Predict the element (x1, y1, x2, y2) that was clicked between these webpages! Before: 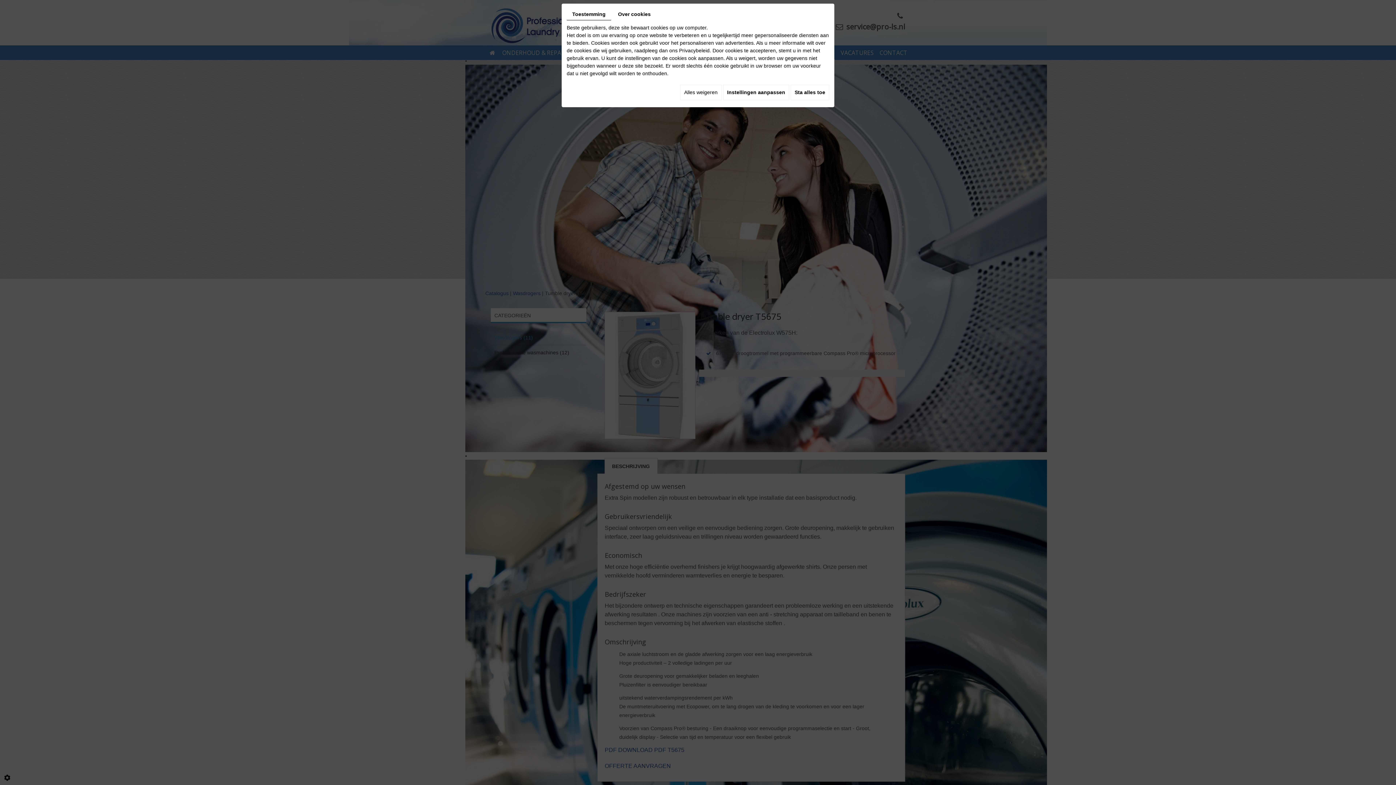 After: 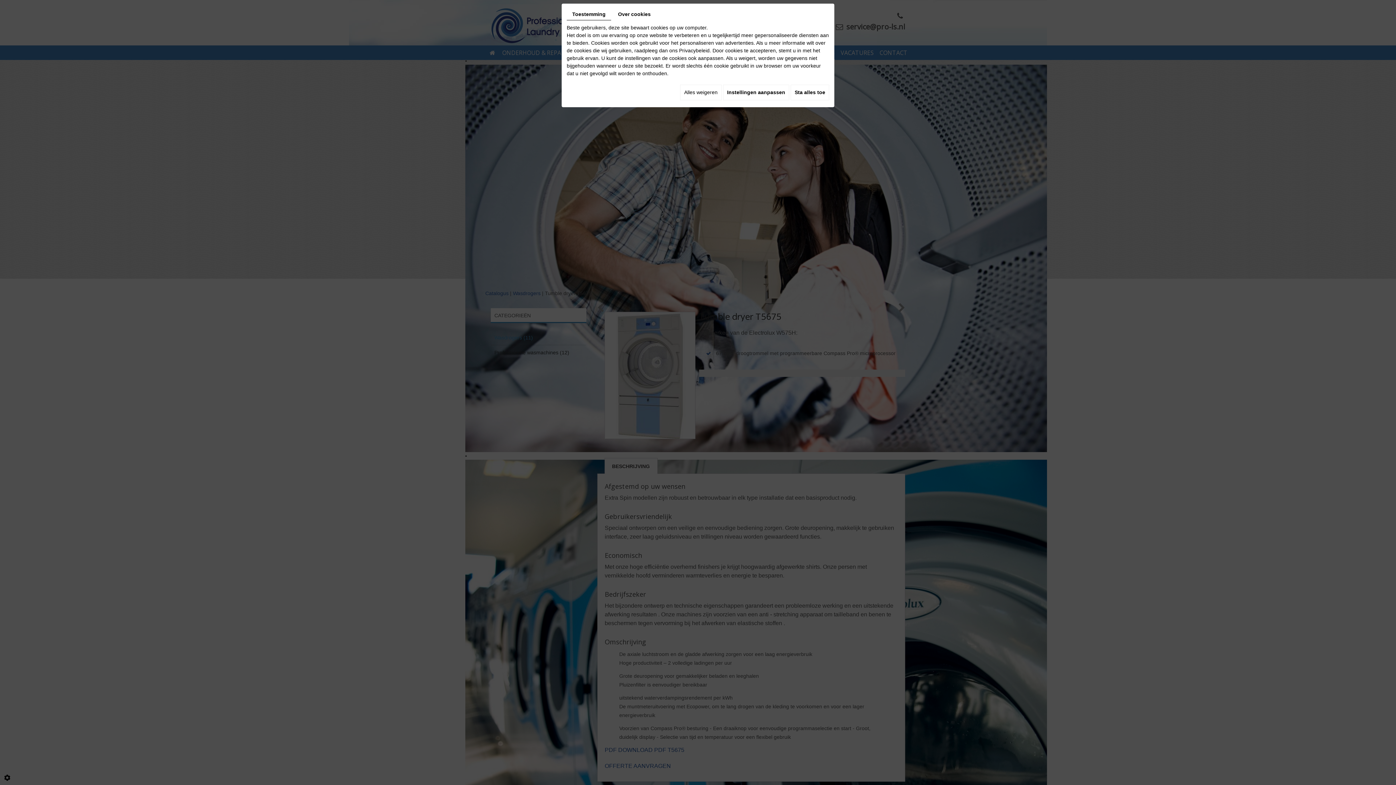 Action: bbox: (679, 47, 709, 53) label: Privacybeleid